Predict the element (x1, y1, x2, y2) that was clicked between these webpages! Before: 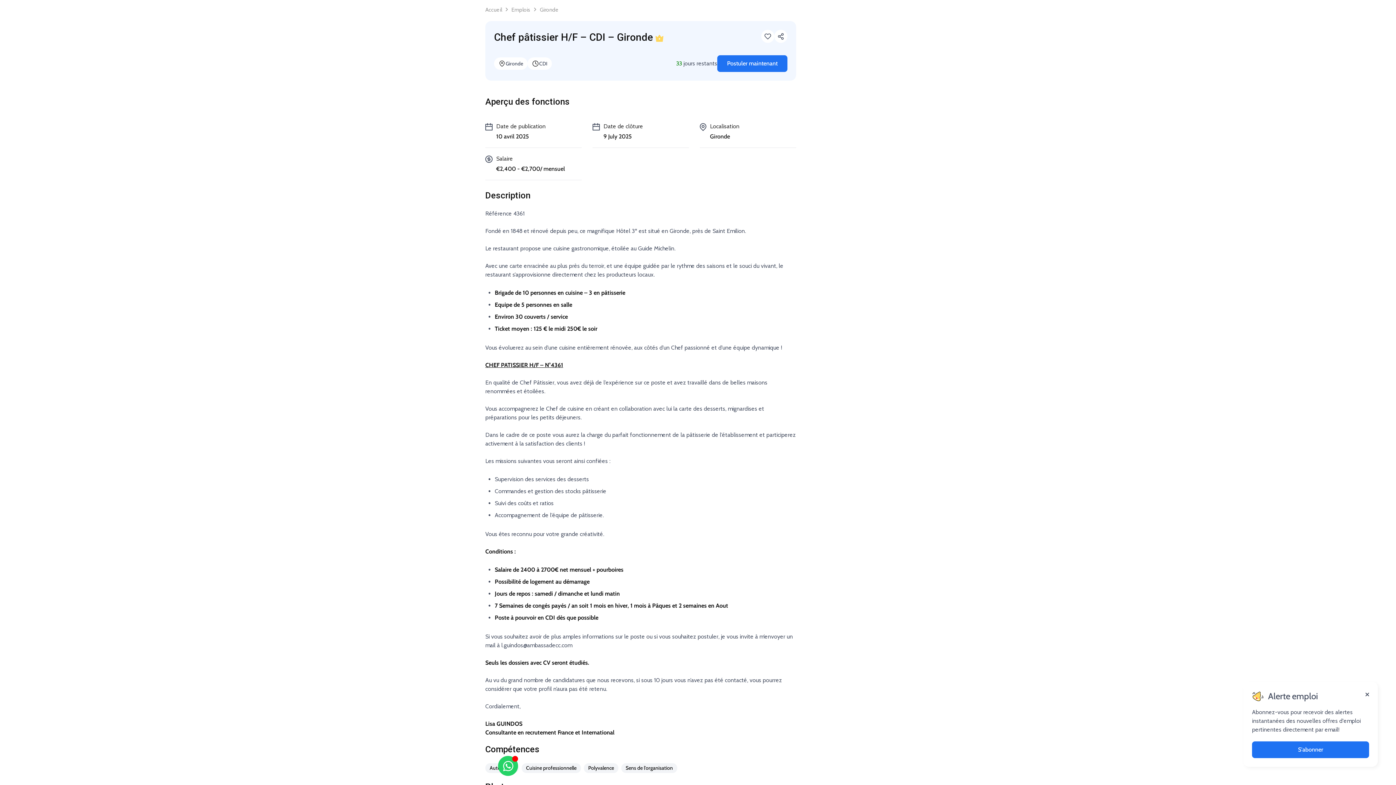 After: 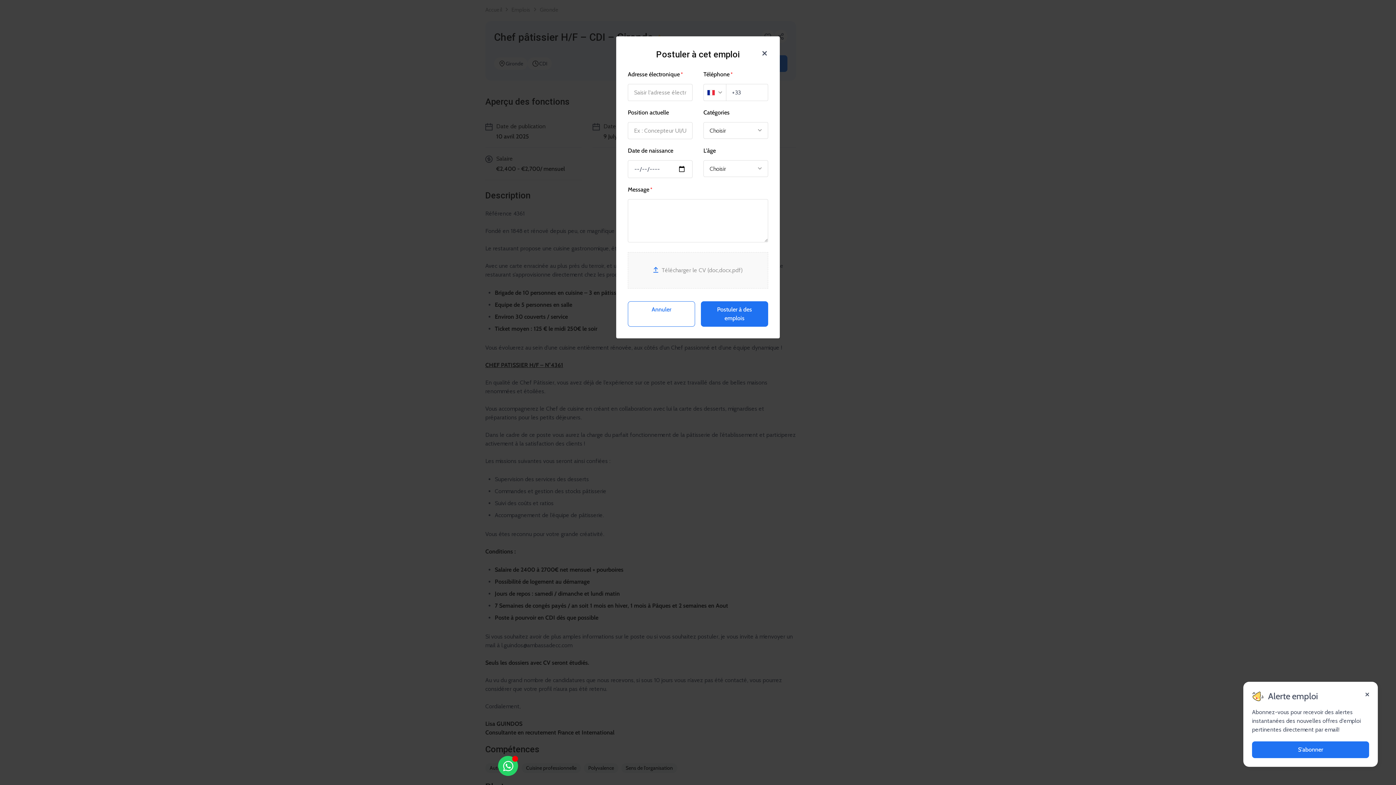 Action: label: Postuler maintenant bbox: (717, 55, 787, 72)